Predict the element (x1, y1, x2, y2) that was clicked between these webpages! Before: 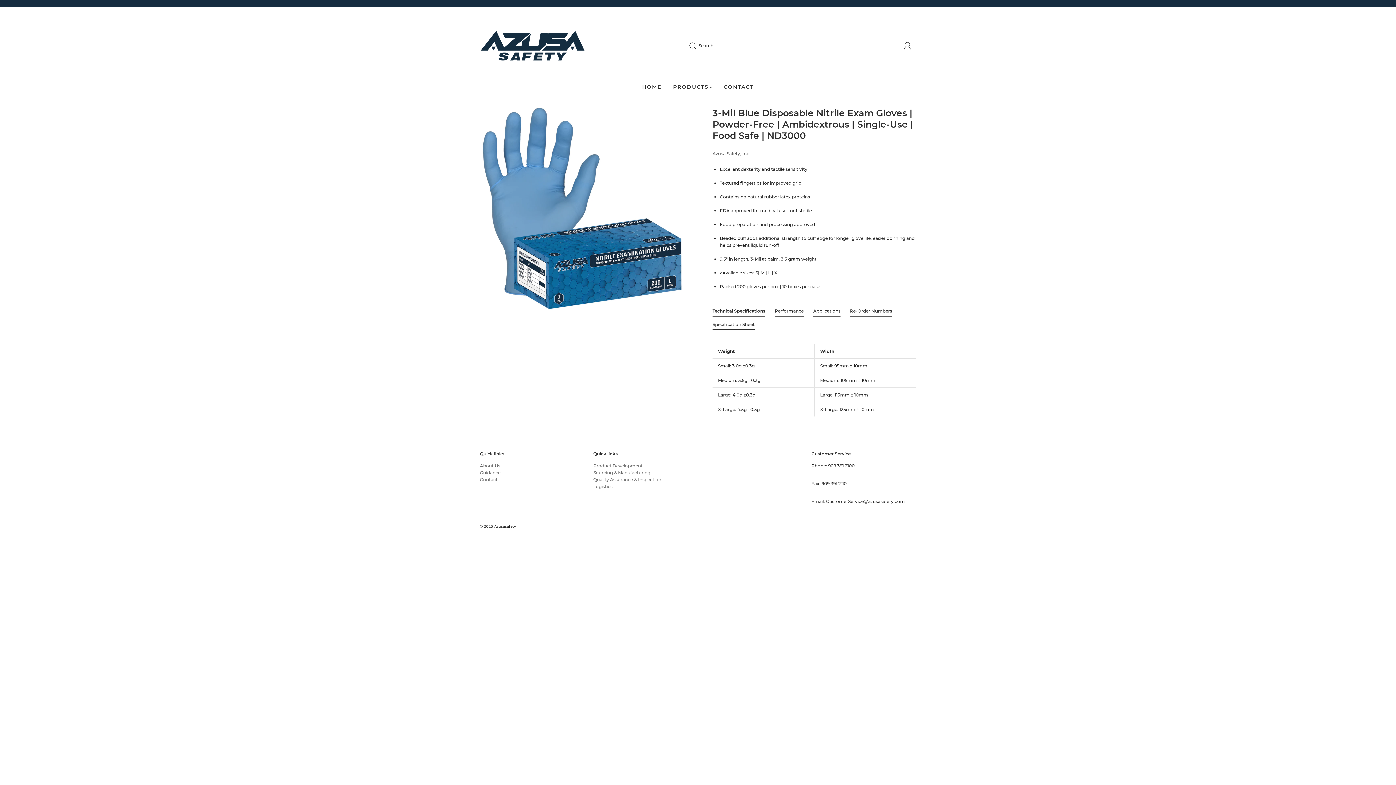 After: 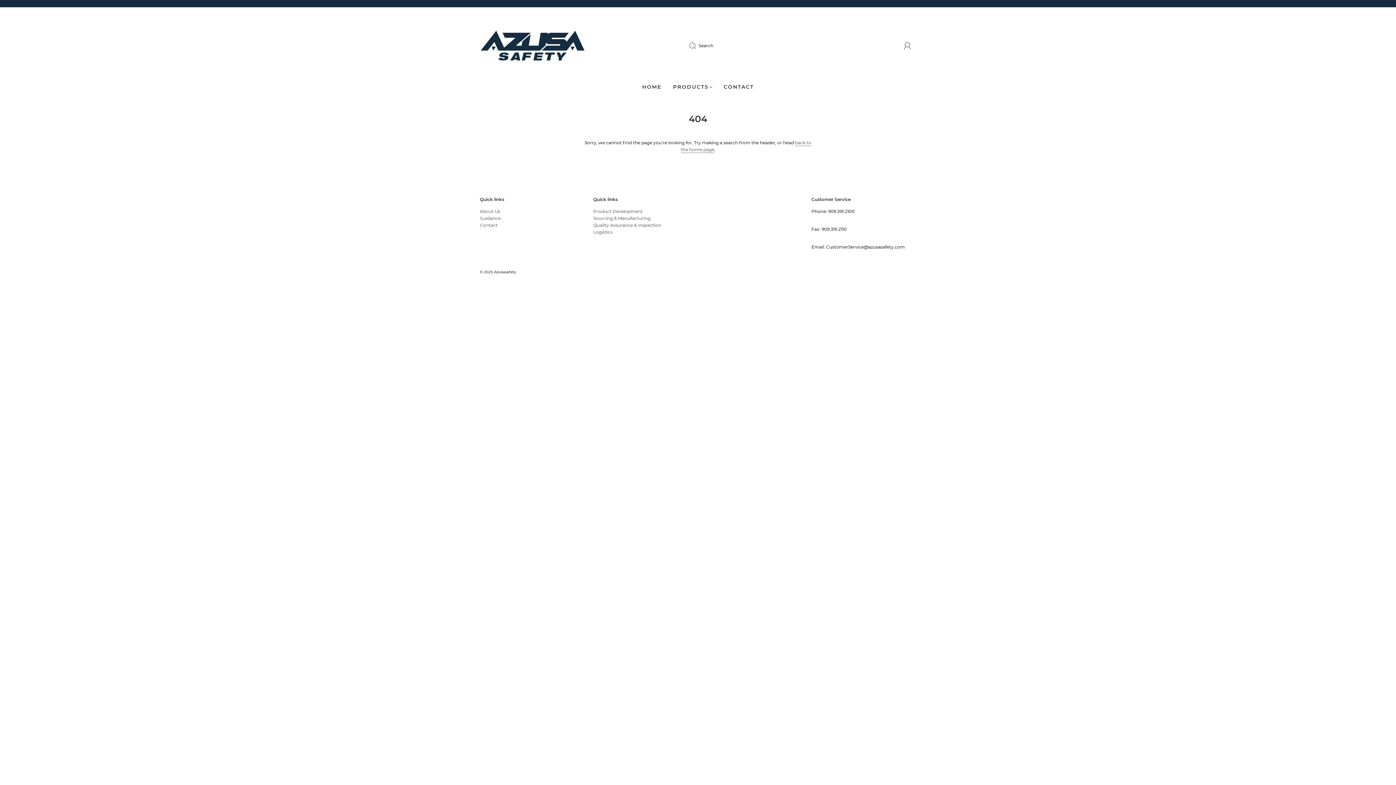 Action: bbox: (480, 463, 500, 468) label: About Us